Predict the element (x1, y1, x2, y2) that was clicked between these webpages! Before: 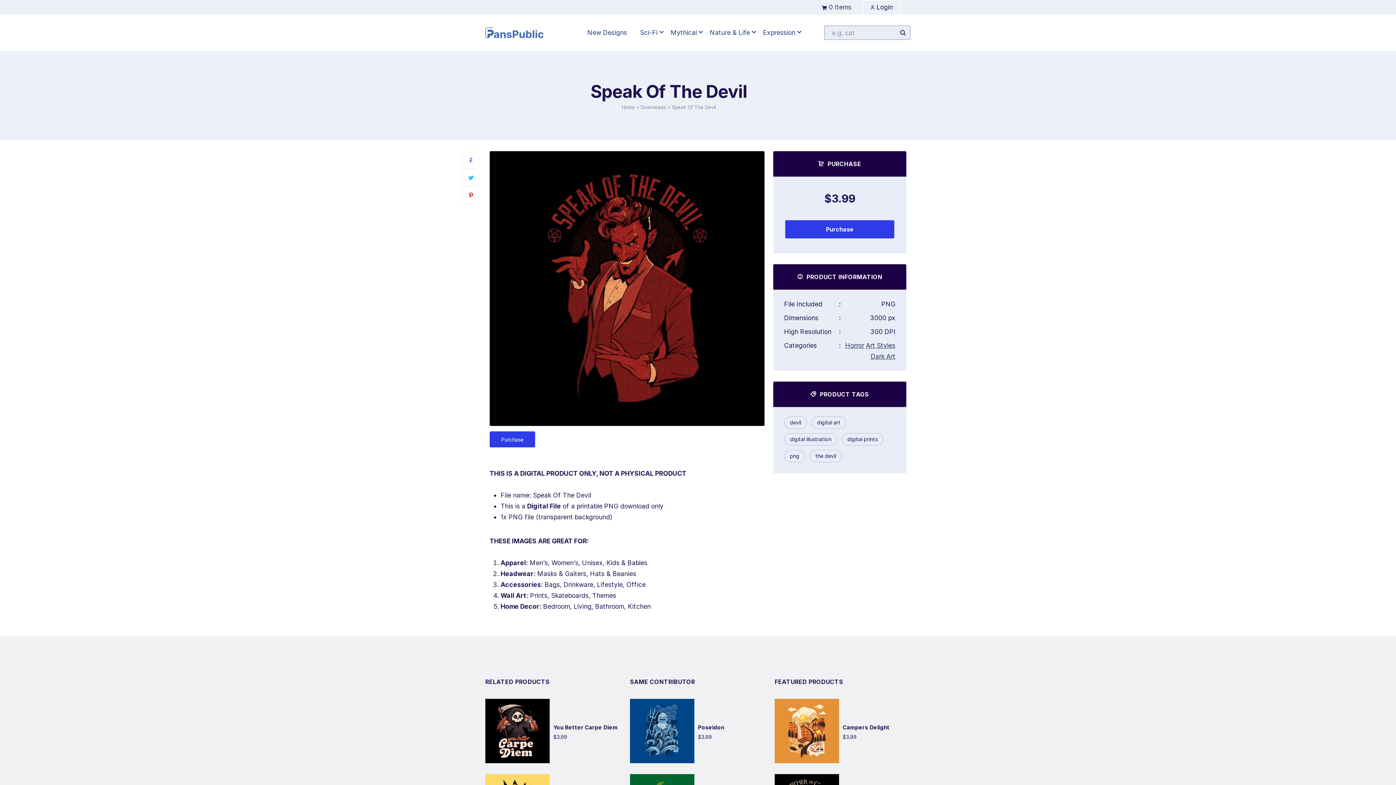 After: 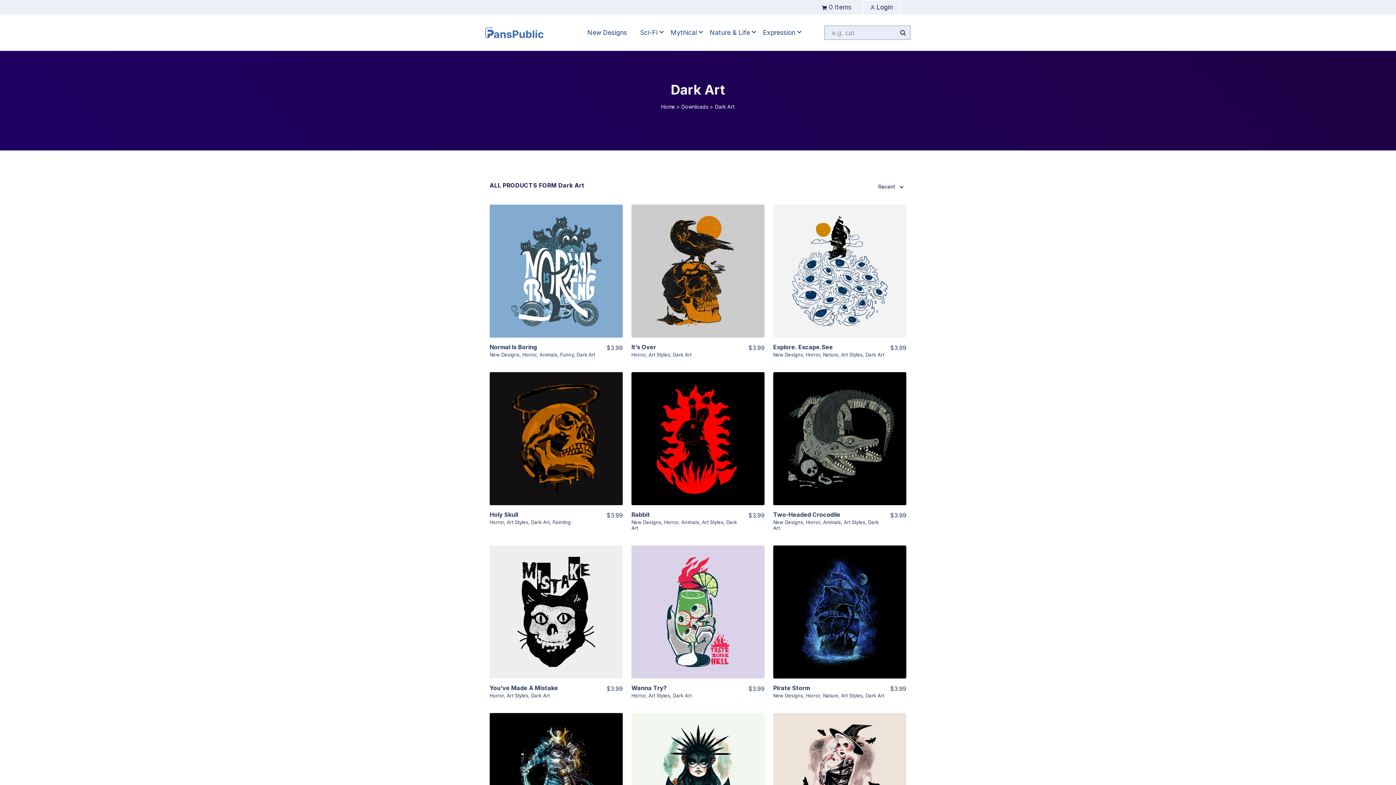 Action: label: Dark Art bbox: (870, 352, 895, 360)